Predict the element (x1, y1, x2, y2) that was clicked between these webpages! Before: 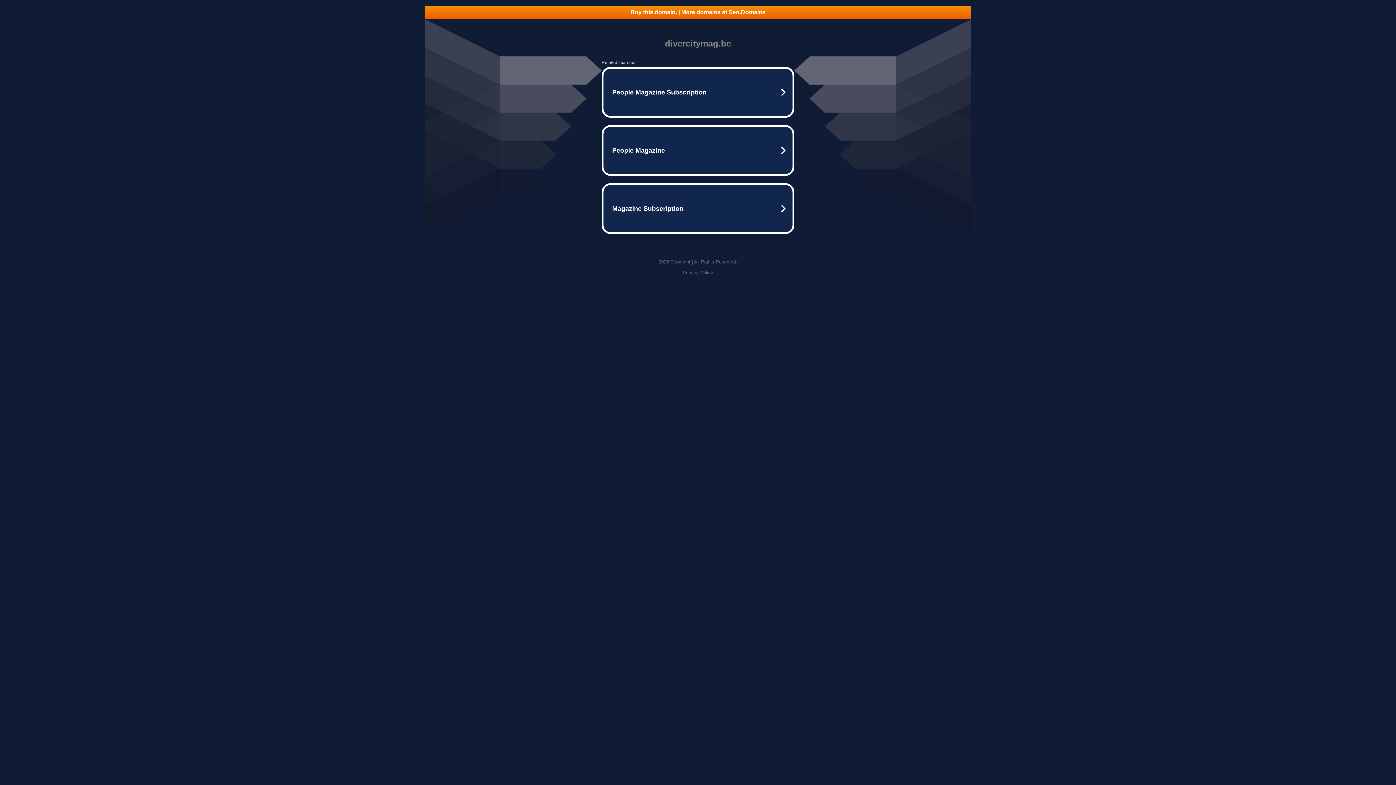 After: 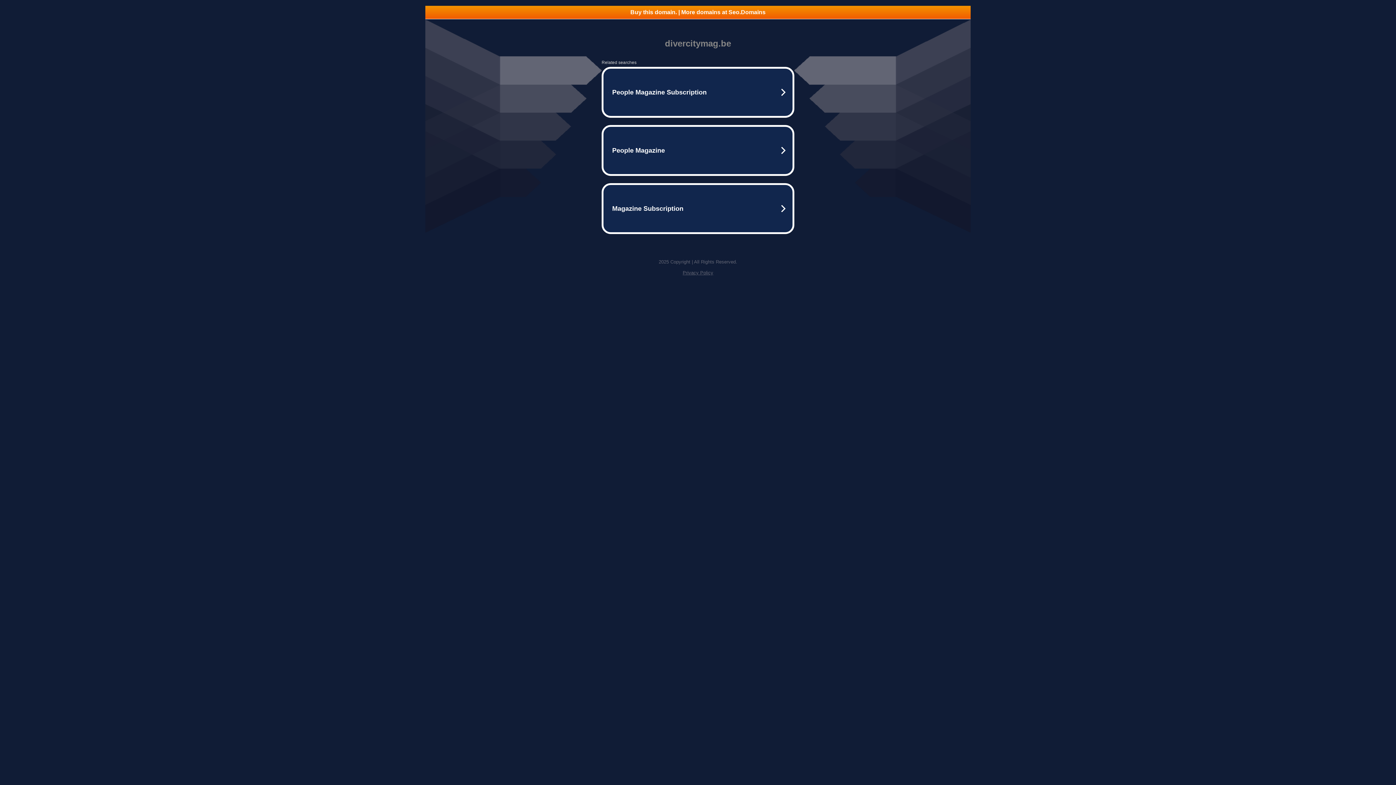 Action: bbox: (682, 270, 713, 275) label: Privacy Policy